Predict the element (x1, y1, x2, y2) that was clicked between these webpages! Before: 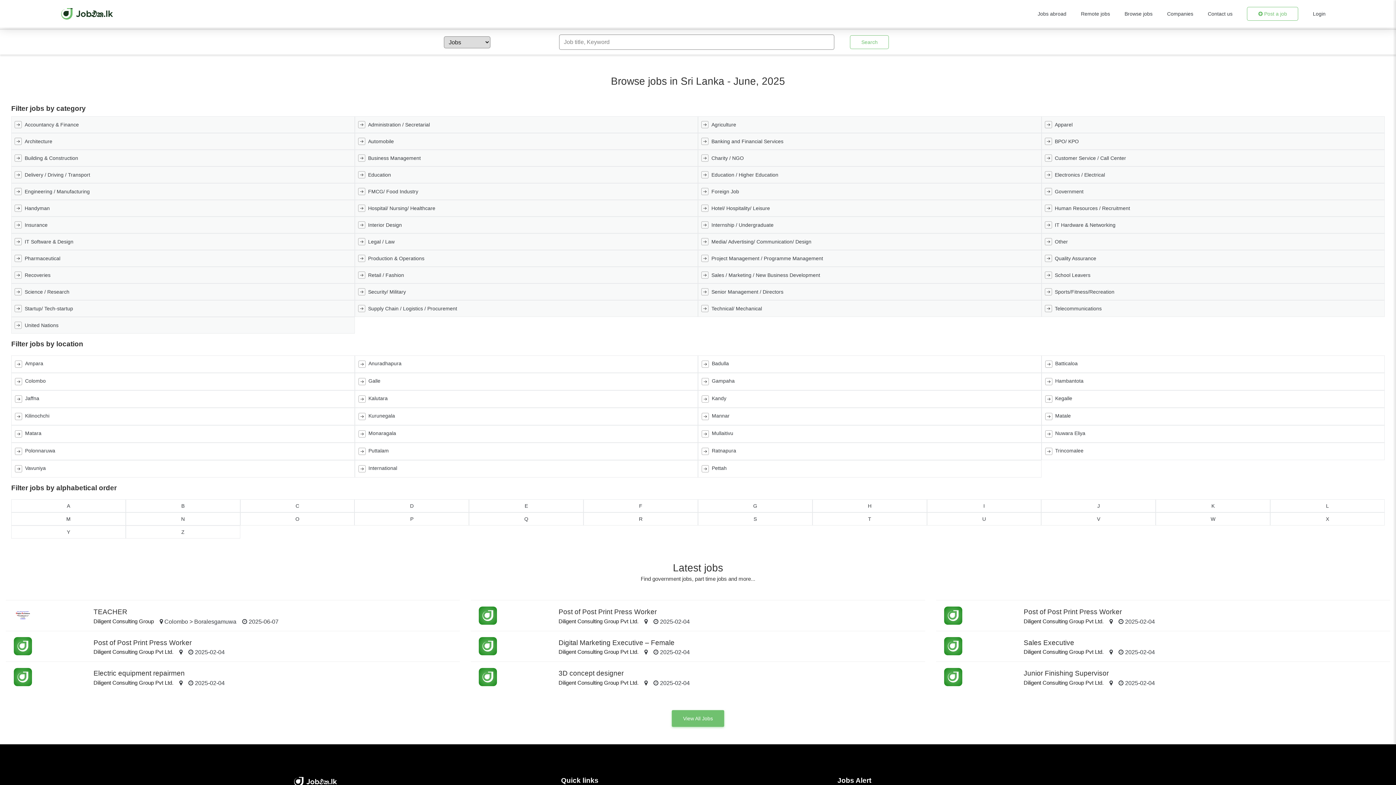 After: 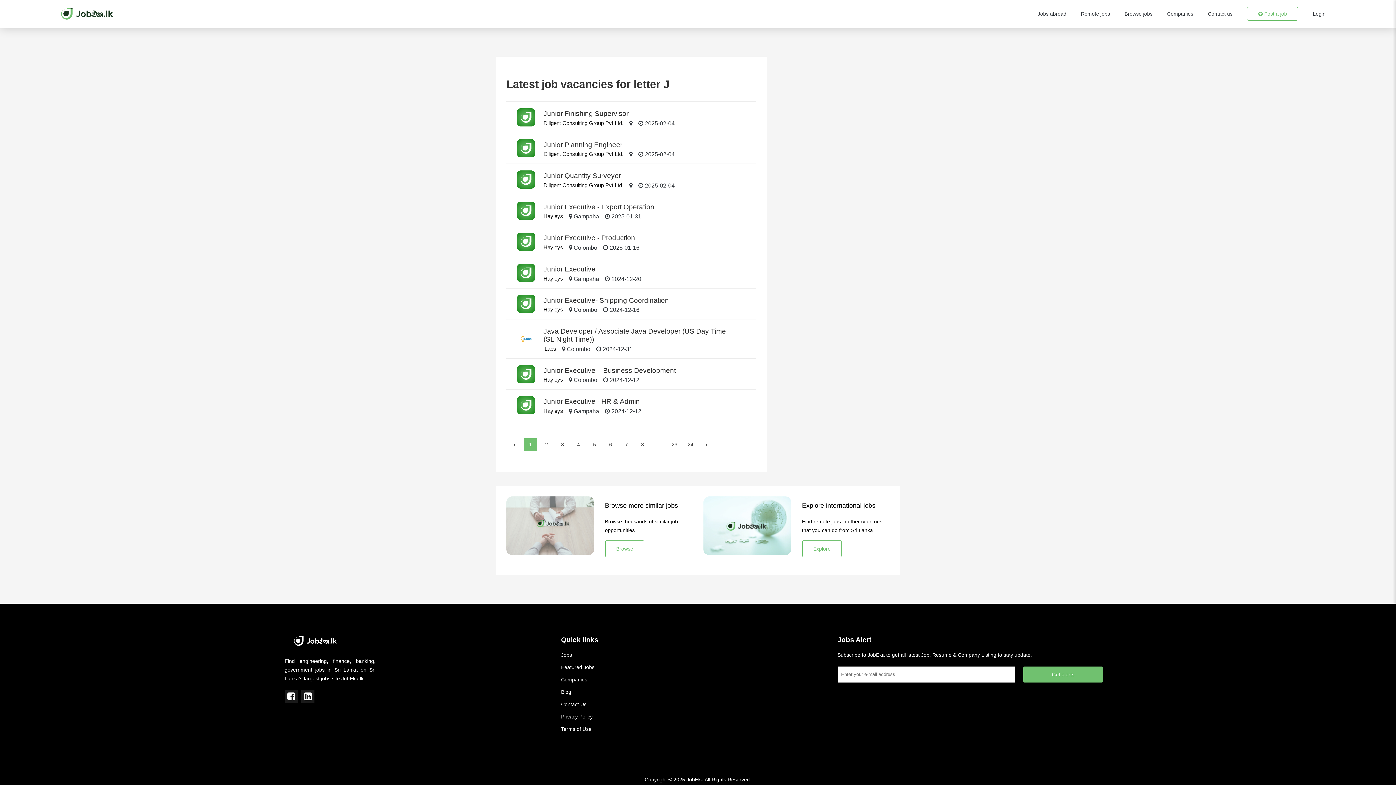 Action: label: J bbox: (1041, 499, 1156, 512)